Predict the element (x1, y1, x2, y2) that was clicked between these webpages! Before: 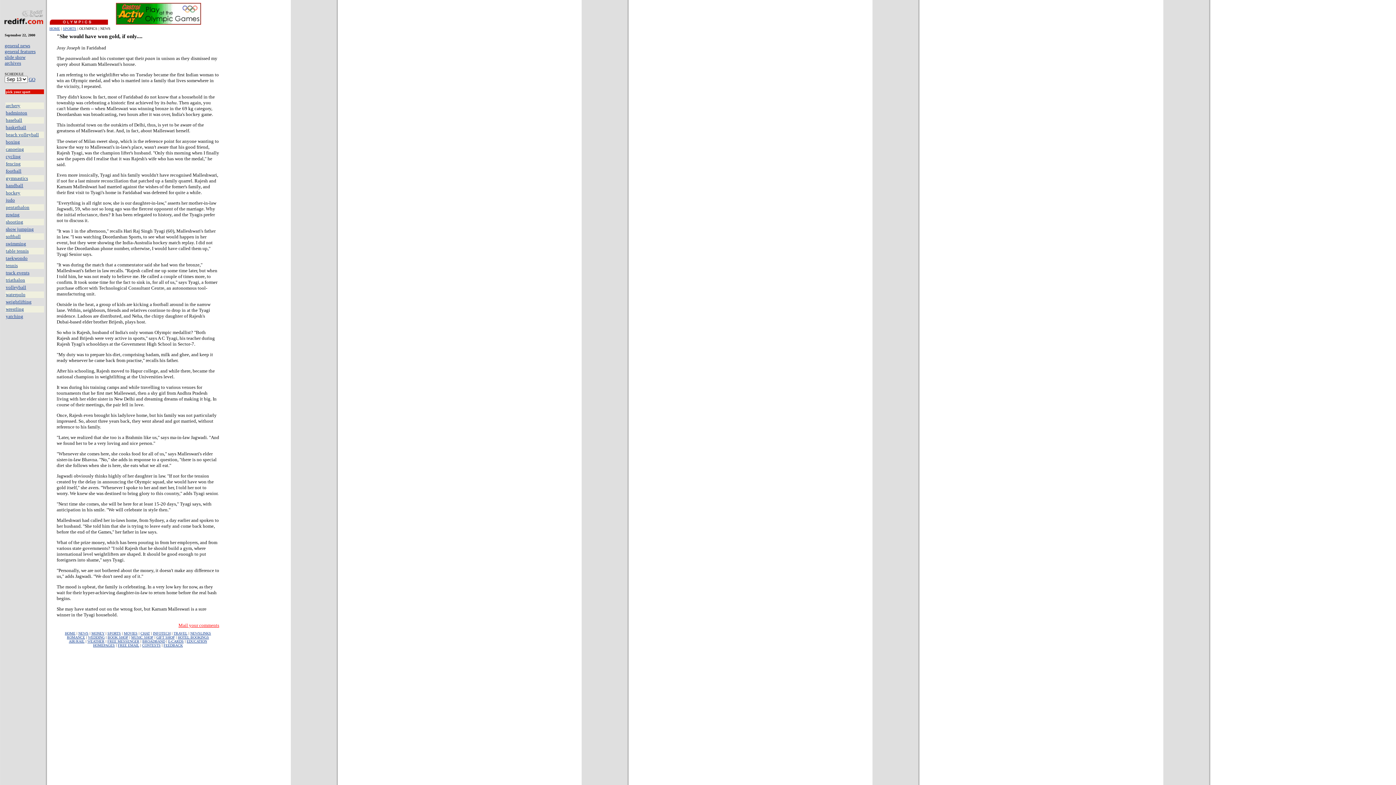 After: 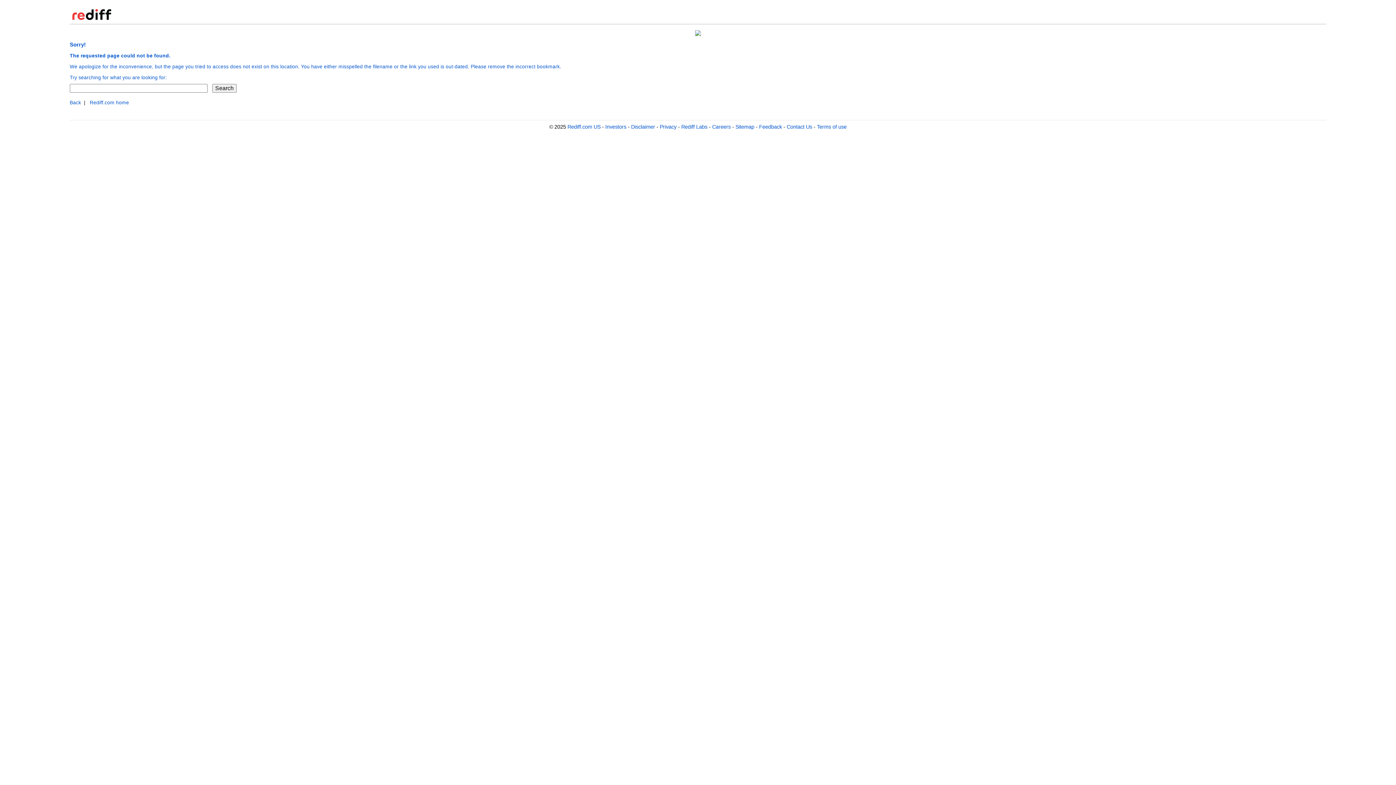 Action: label: CONTESTS bbox: (142, 643, 160, 647)